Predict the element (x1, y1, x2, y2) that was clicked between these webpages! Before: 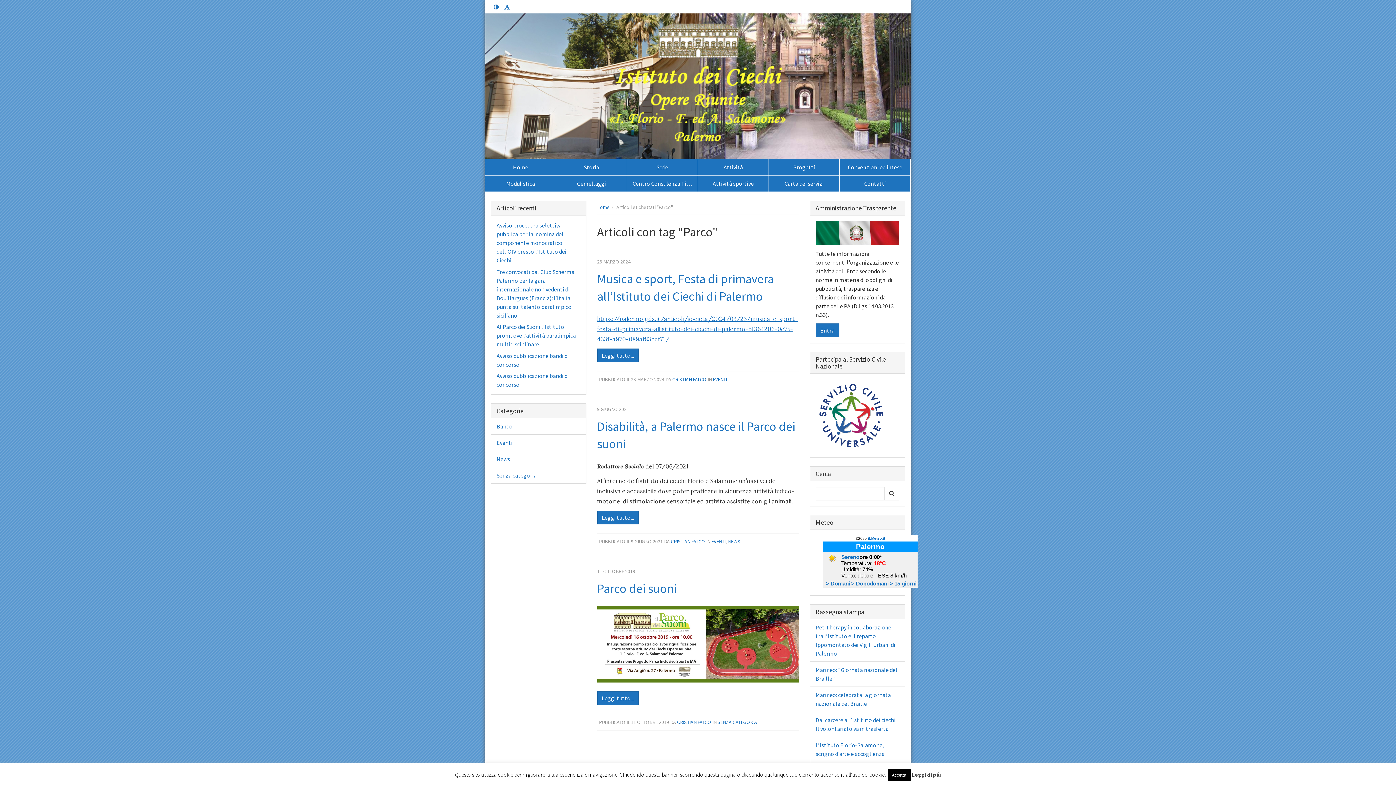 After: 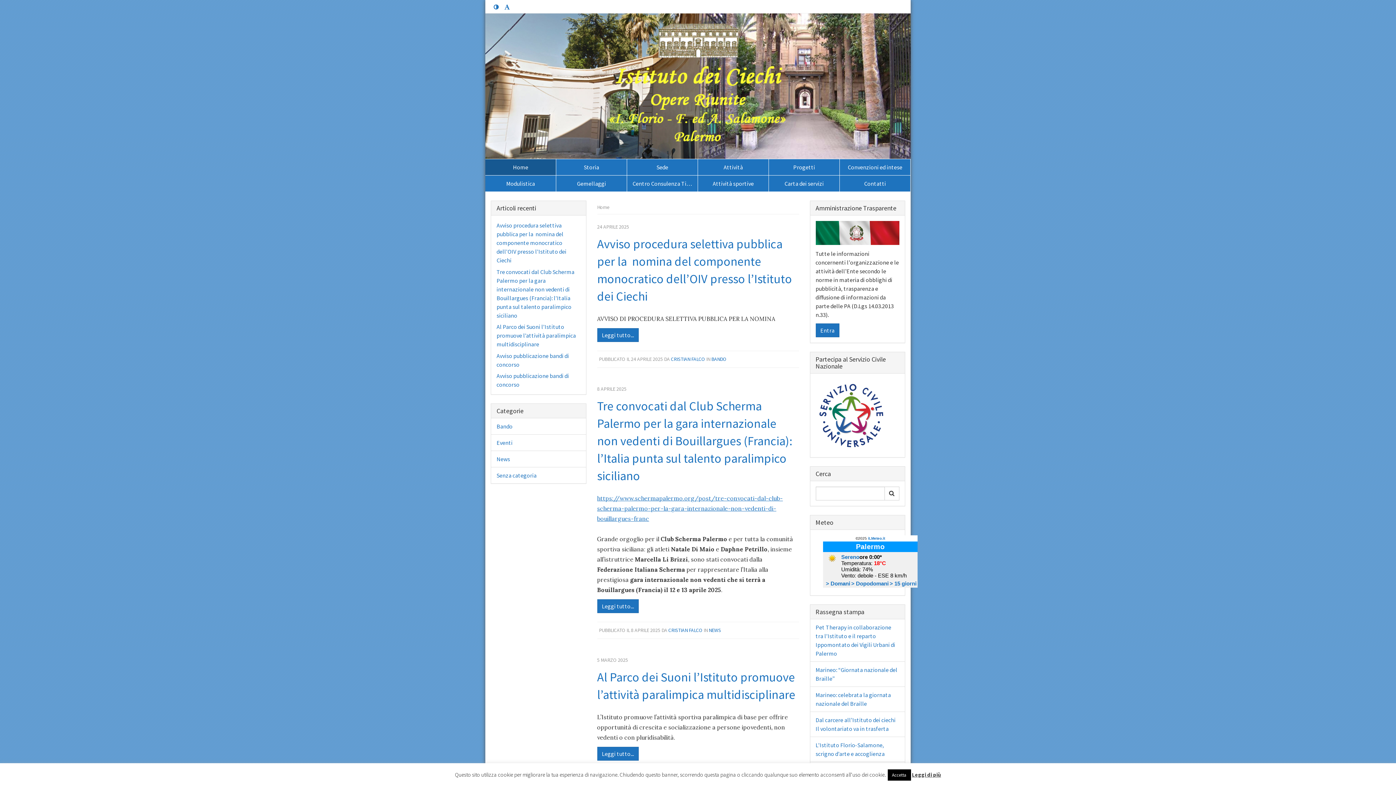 Action: label: Home bbox: (597, 204, 610, 210)